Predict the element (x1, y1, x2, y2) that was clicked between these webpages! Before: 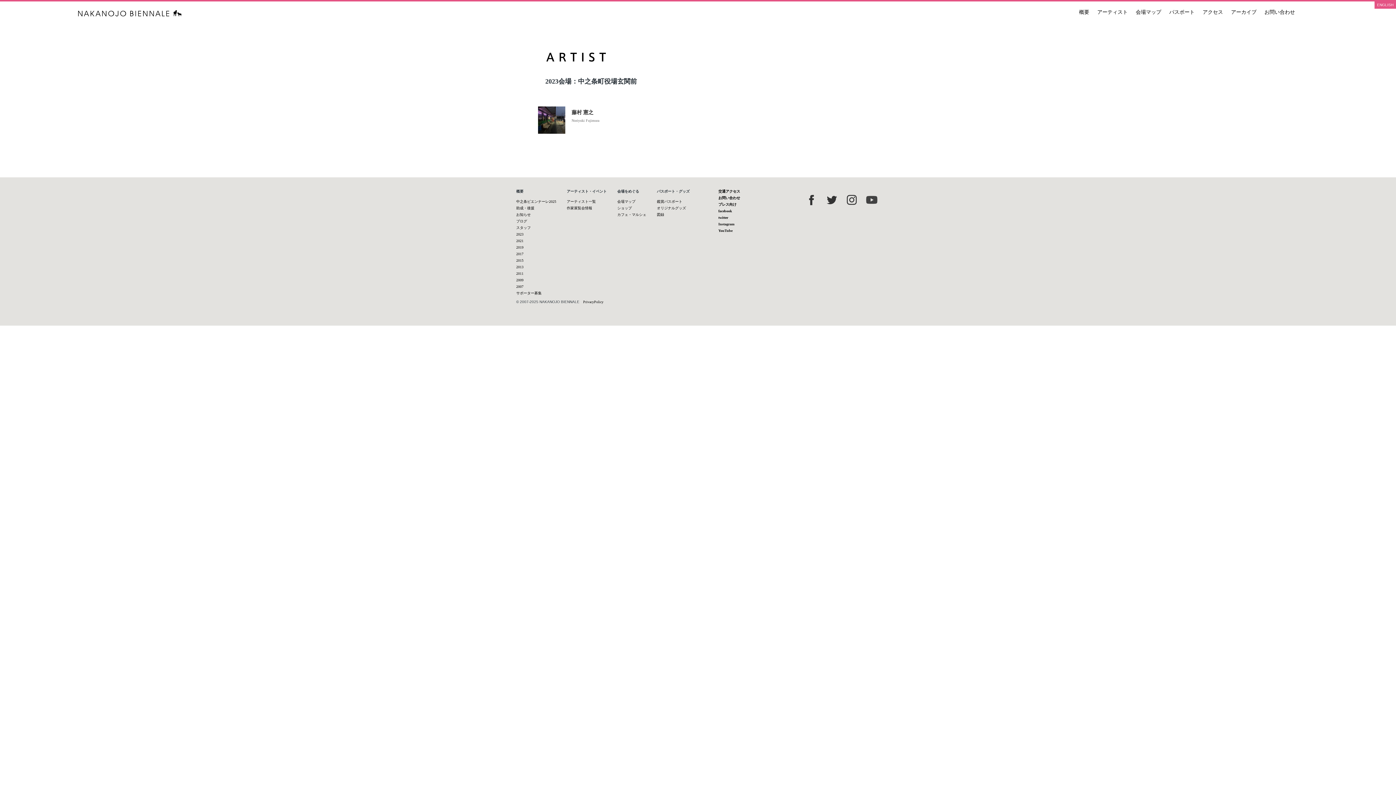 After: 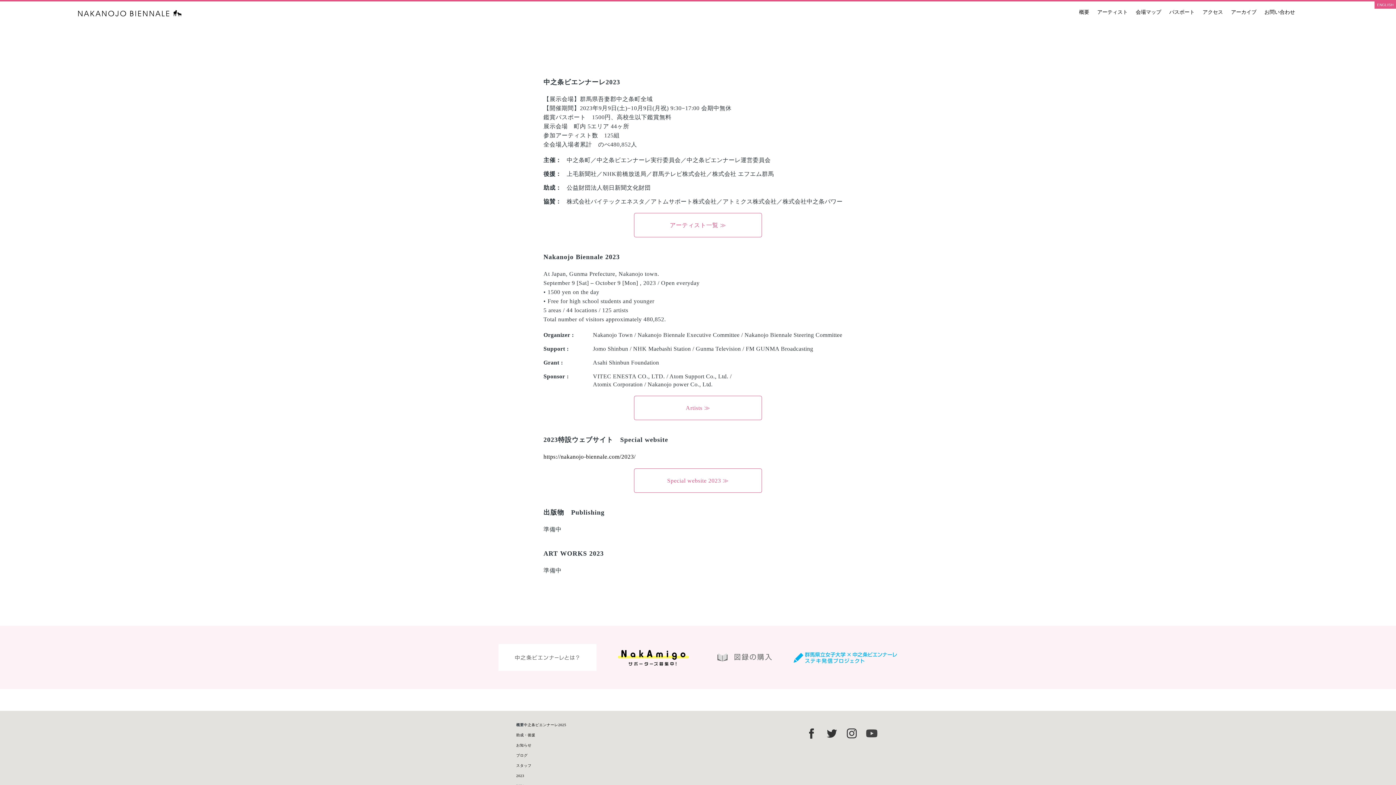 Action: bbox: (516, 231, 556, 237) label: 2023